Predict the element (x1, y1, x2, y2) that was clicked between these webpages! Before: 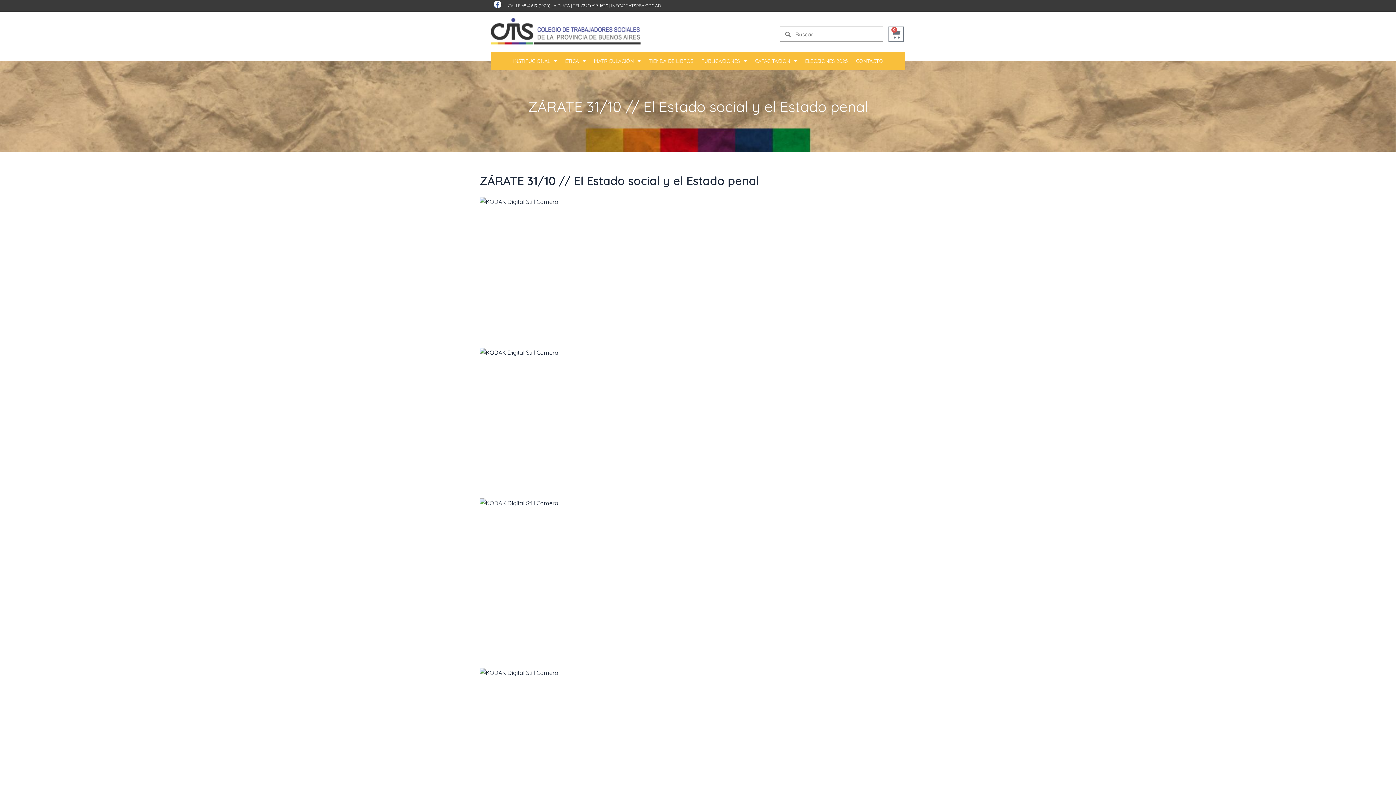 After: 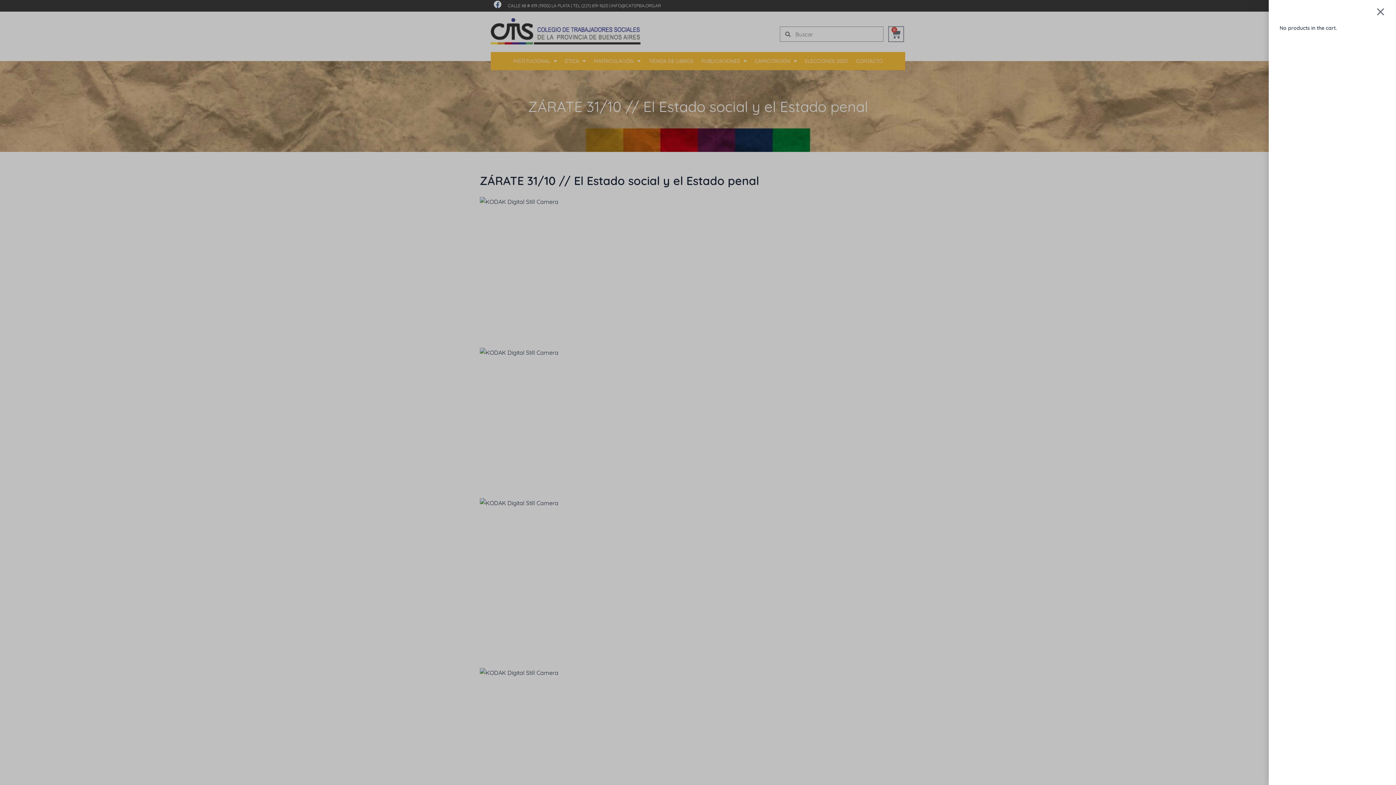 Action: bbox: (888, 26, 903, 41) label: 0
Cart